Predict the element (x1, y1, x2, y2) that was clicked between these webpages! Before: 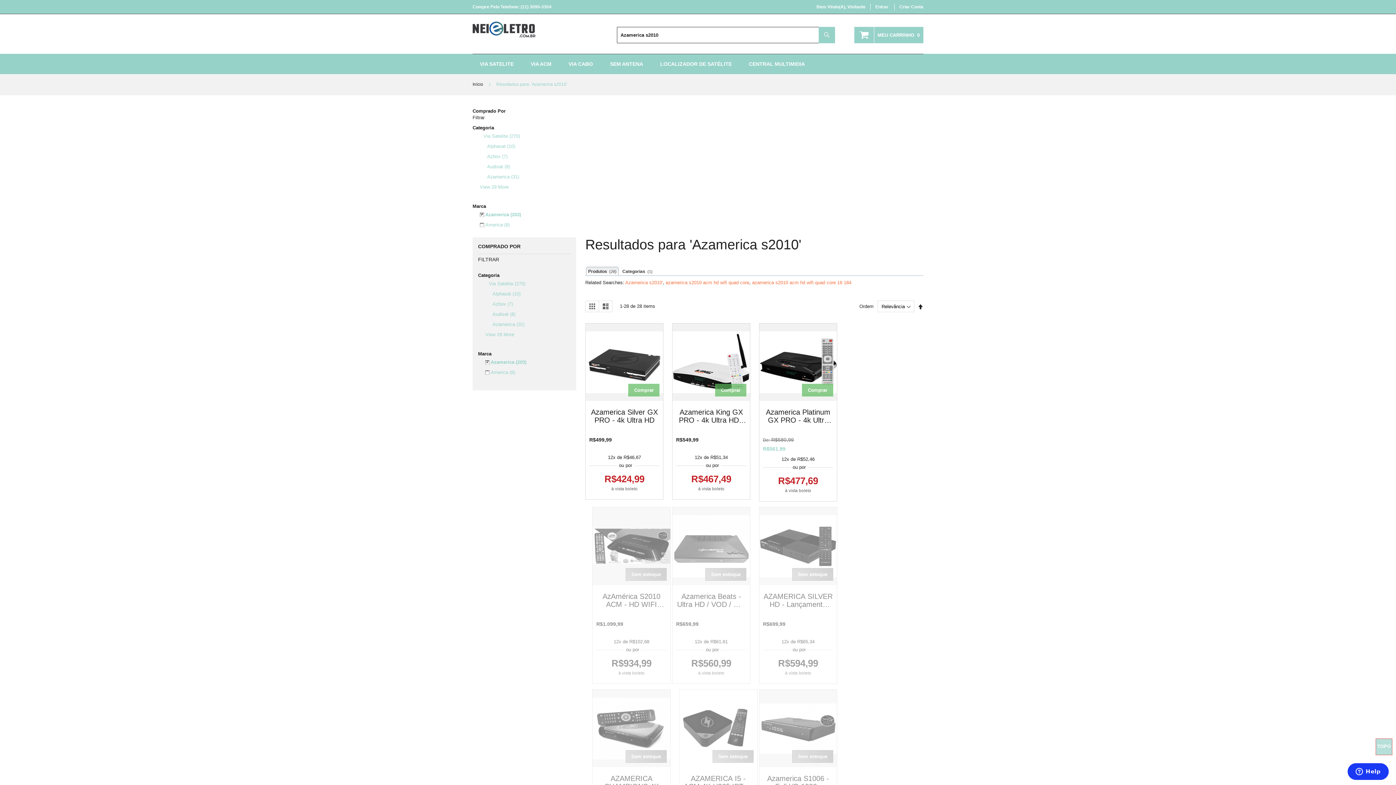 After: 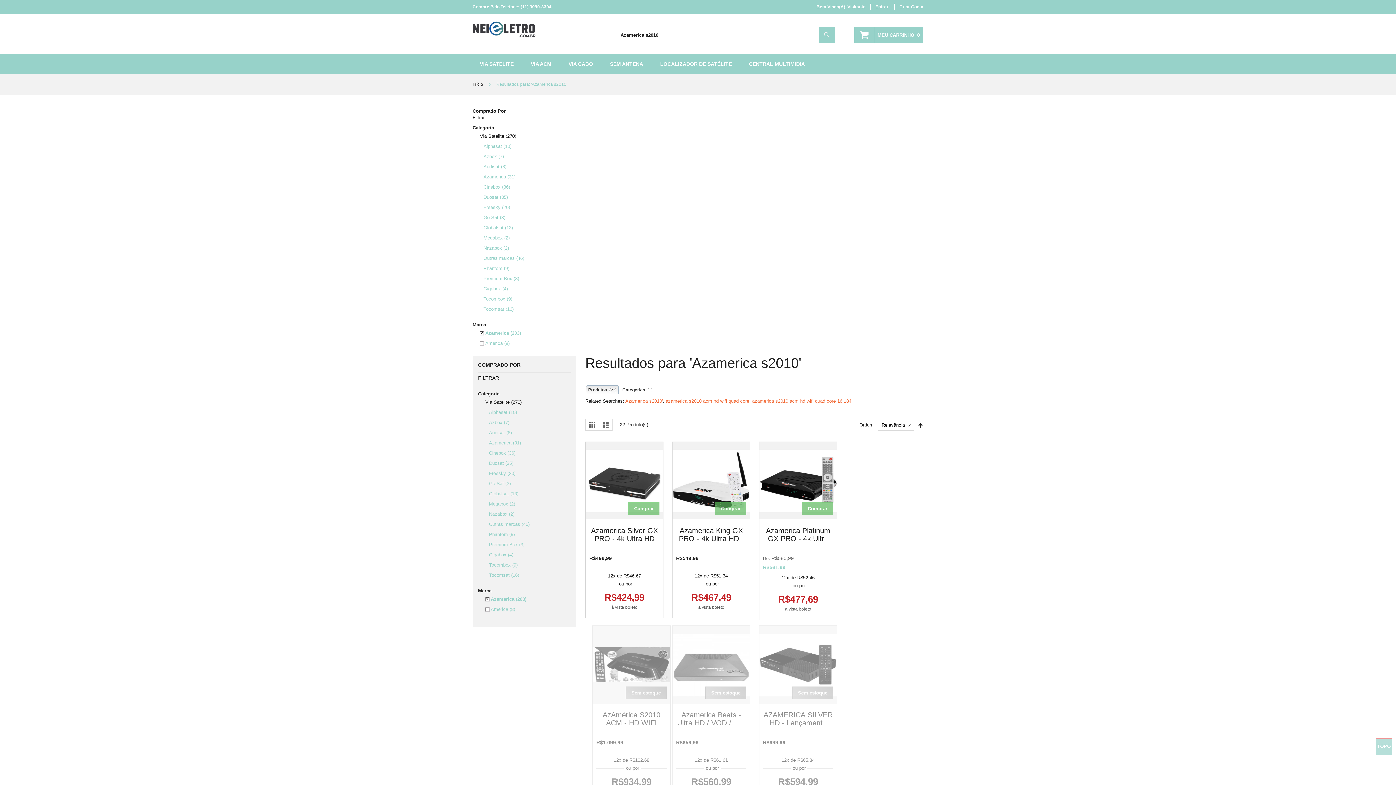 Action: bbox: (483, 133, 521, 139) label: Via Satelite (270)